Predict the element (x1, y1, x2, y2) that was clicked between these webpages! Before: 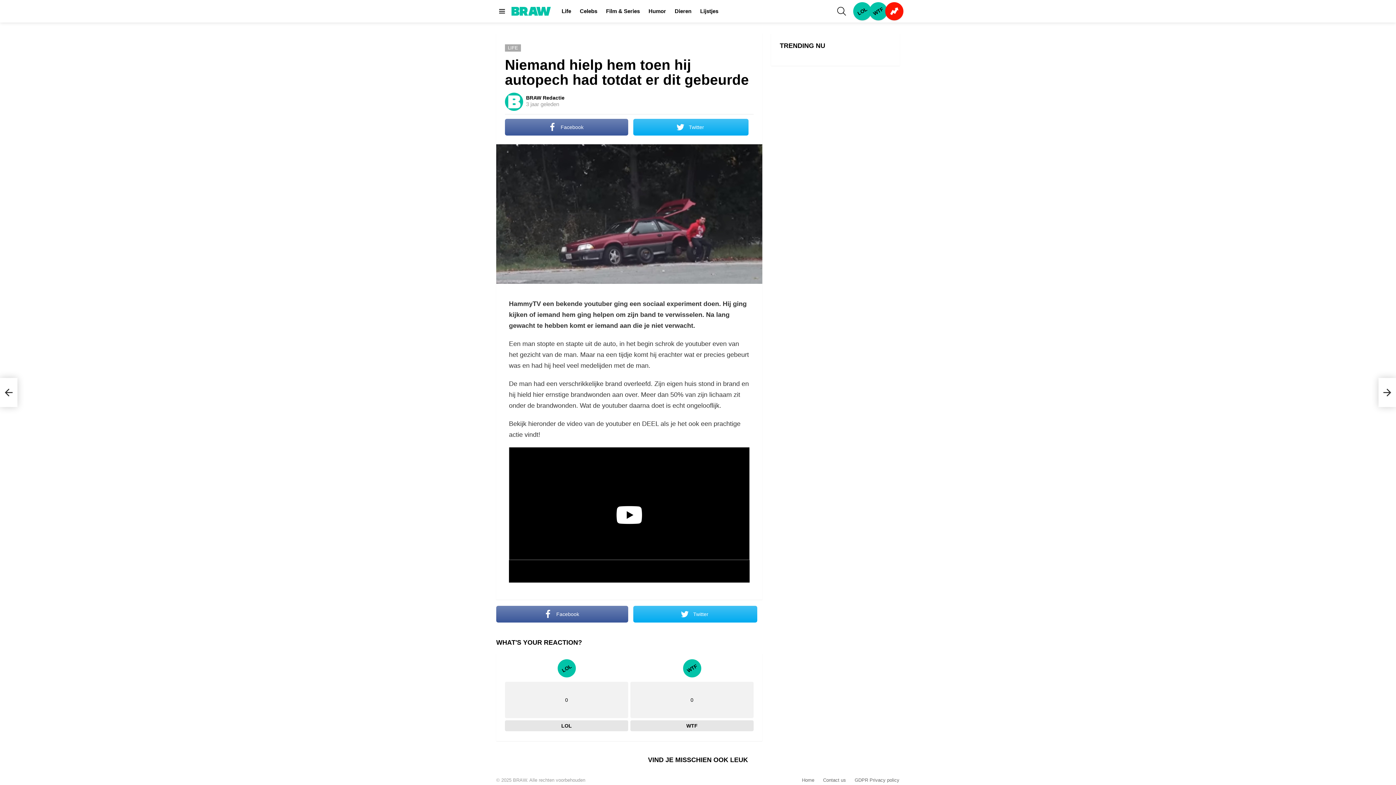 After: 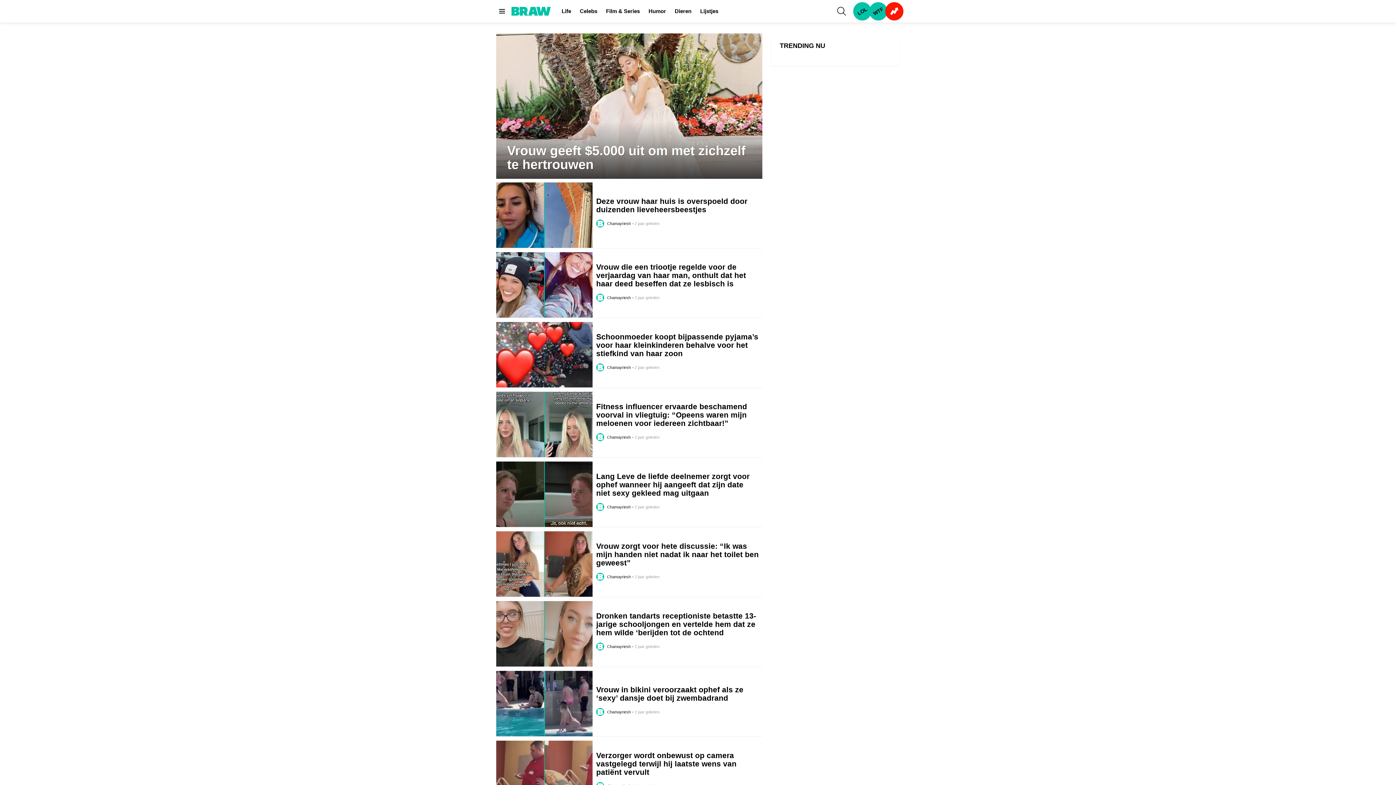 Action: label: Home bbox: (798, 777, 818, 783)